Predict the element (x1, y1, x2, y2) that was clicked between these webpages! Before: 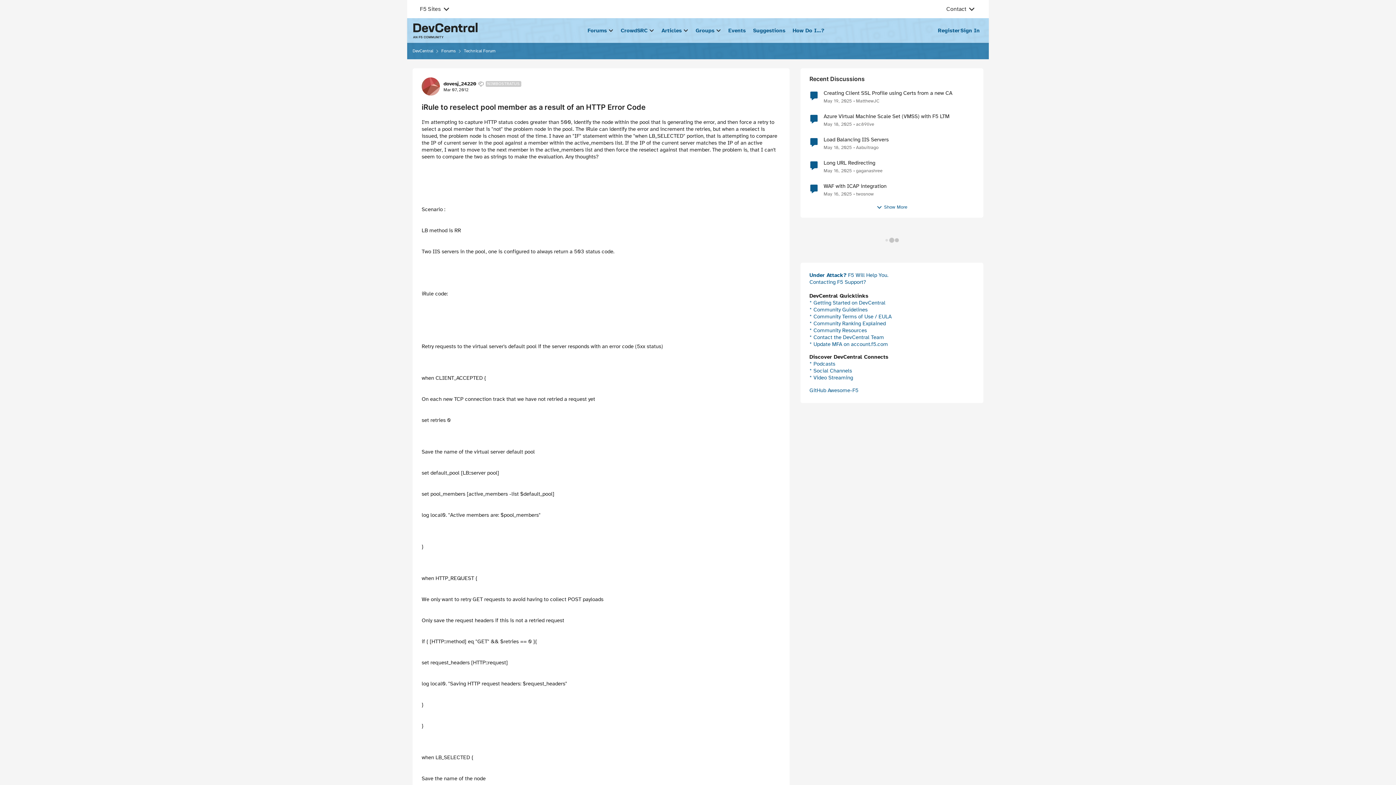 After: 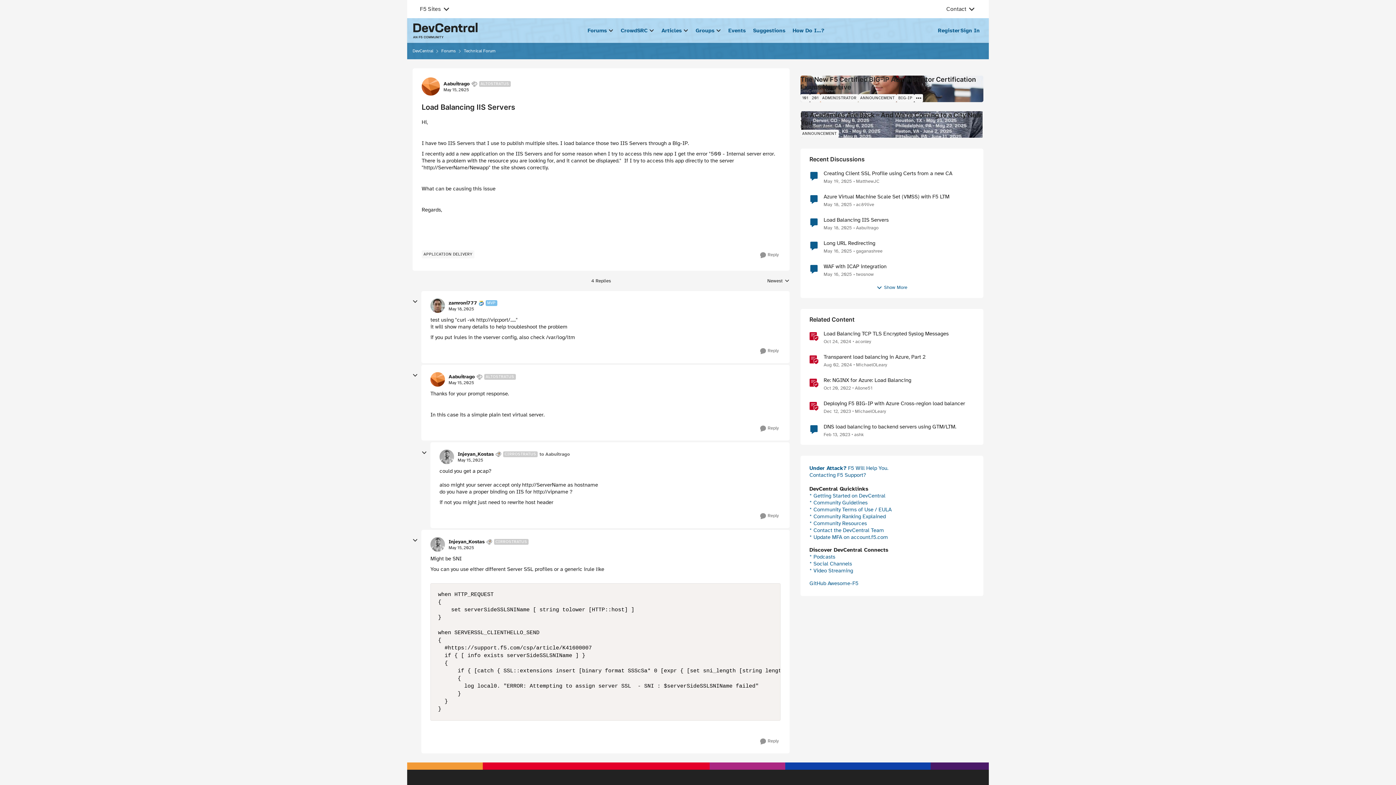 Action: bbox: (823, 144, 852, 150) label: 2 days ago